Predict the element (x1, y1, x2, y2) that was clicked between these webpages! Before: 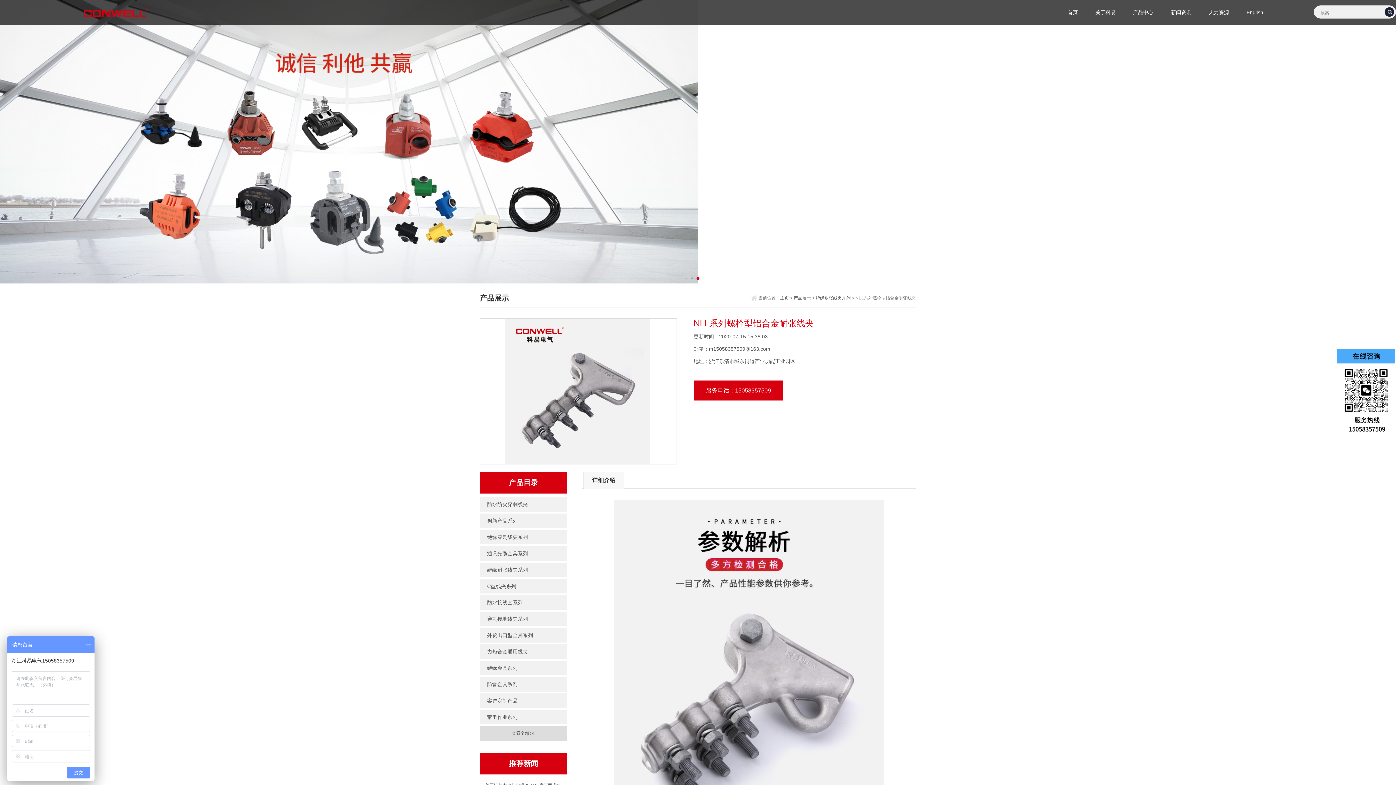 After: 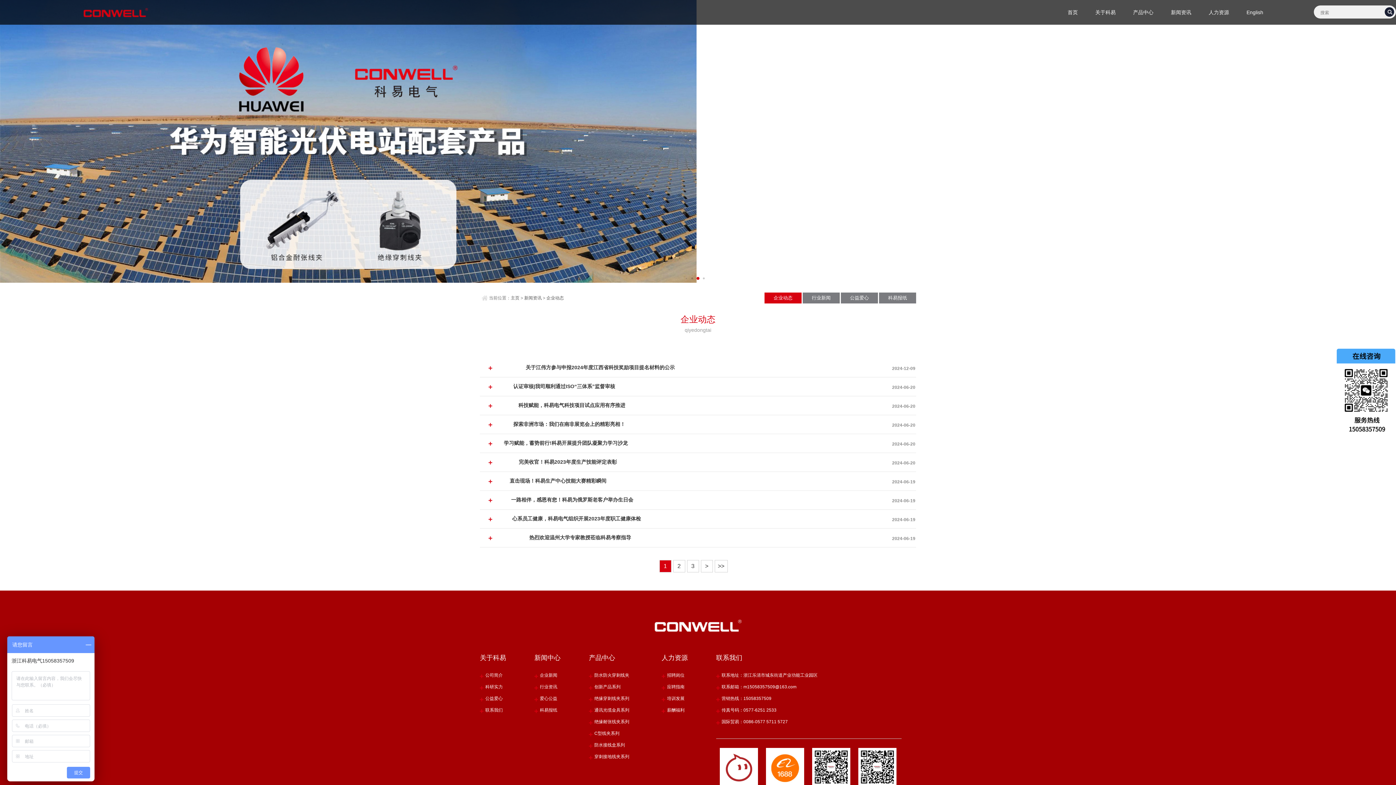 Action: bbox: (1162, 9, 1200, 15) label: 新闻资讯